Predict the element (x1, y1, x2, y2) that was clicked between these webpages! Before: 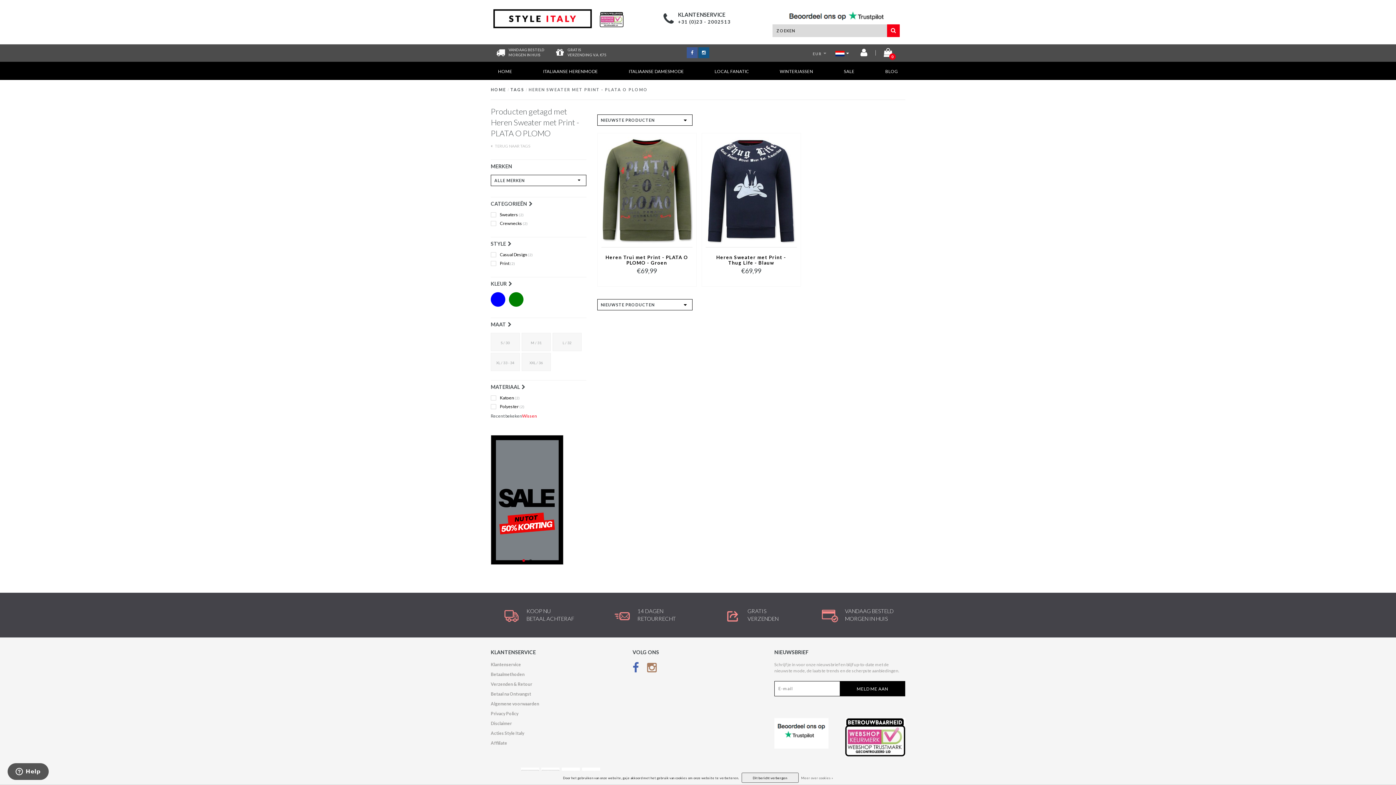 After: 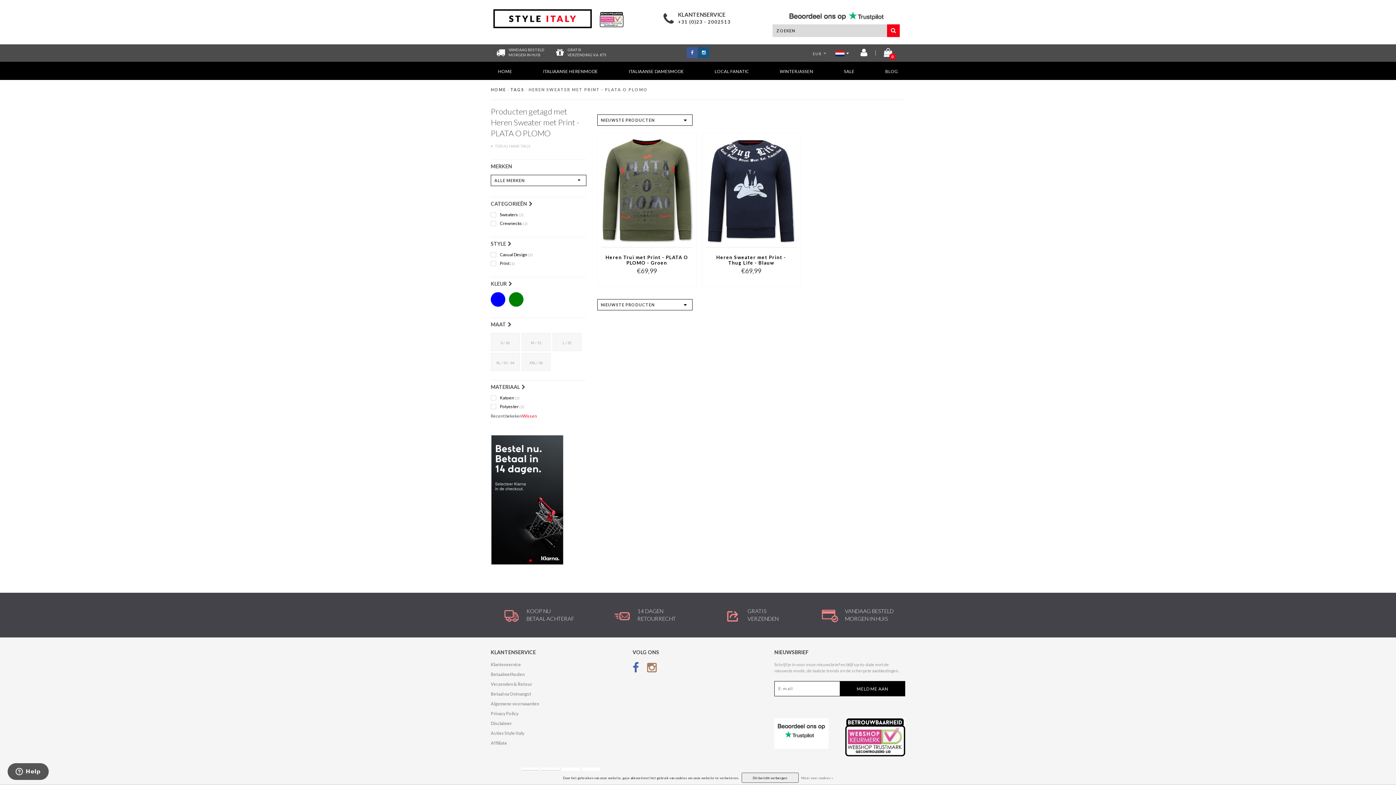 Action: bbox: (686, 47, 697, 58)